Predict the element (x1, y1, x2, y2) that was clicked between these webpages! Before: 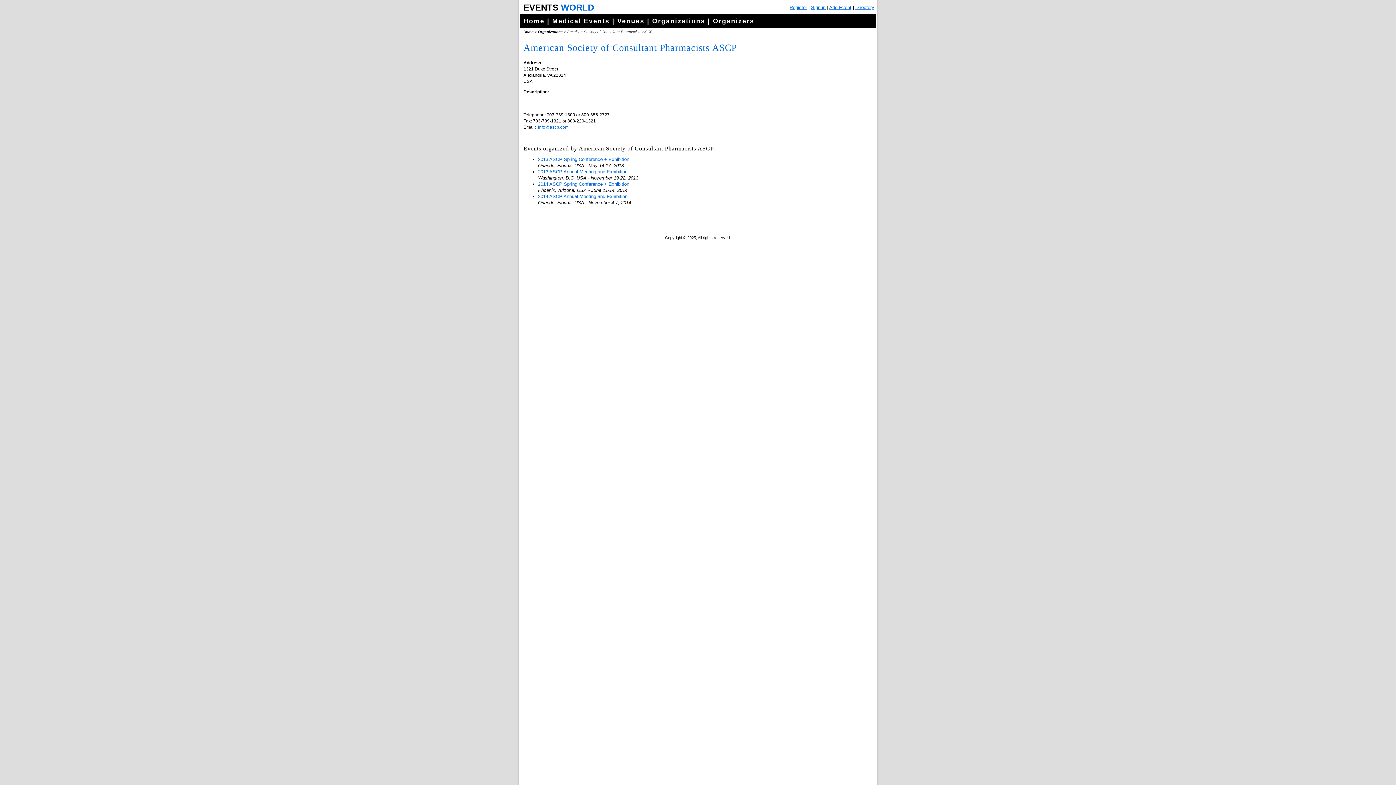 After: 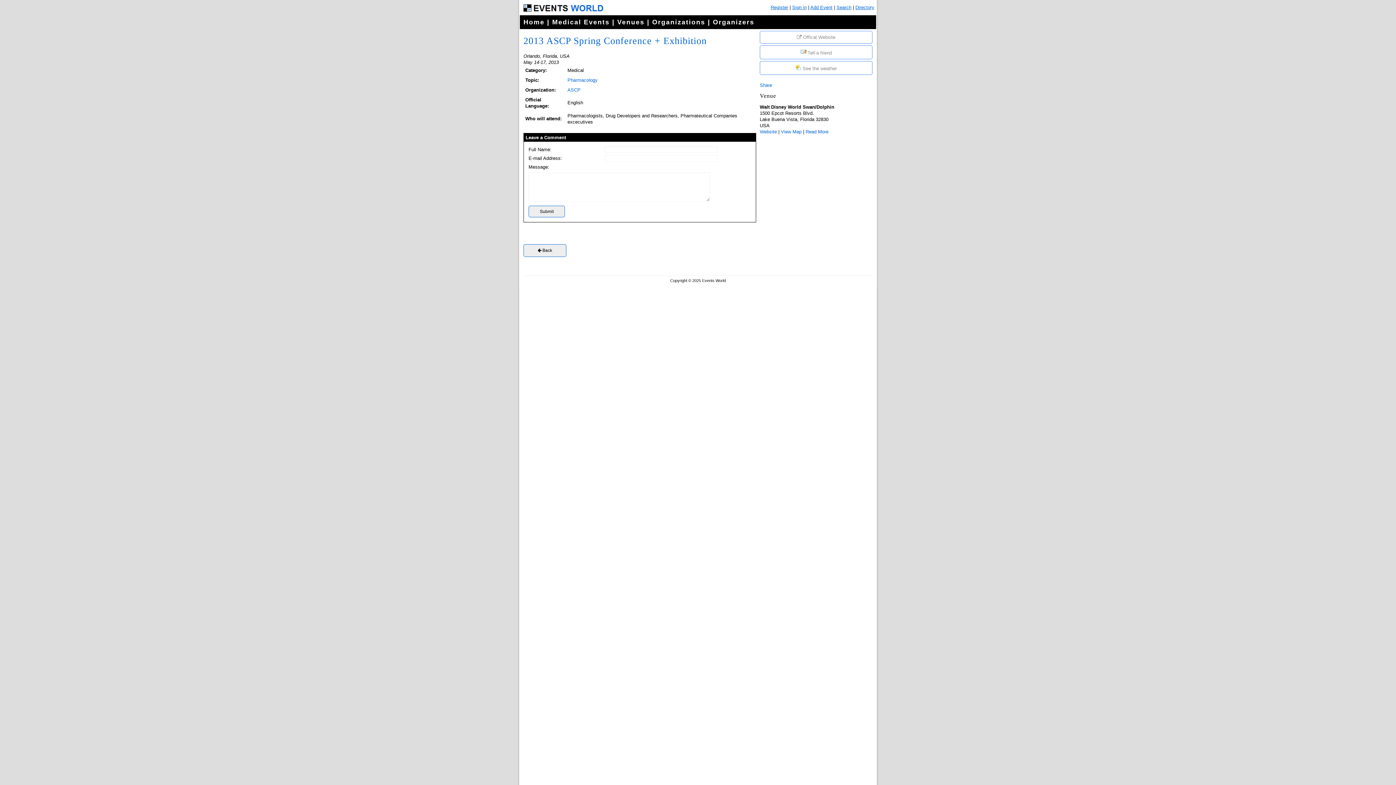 Action: bbox: (538, 156, 629, 162) label: 2013 ASCP Spring Conference + Exhibition